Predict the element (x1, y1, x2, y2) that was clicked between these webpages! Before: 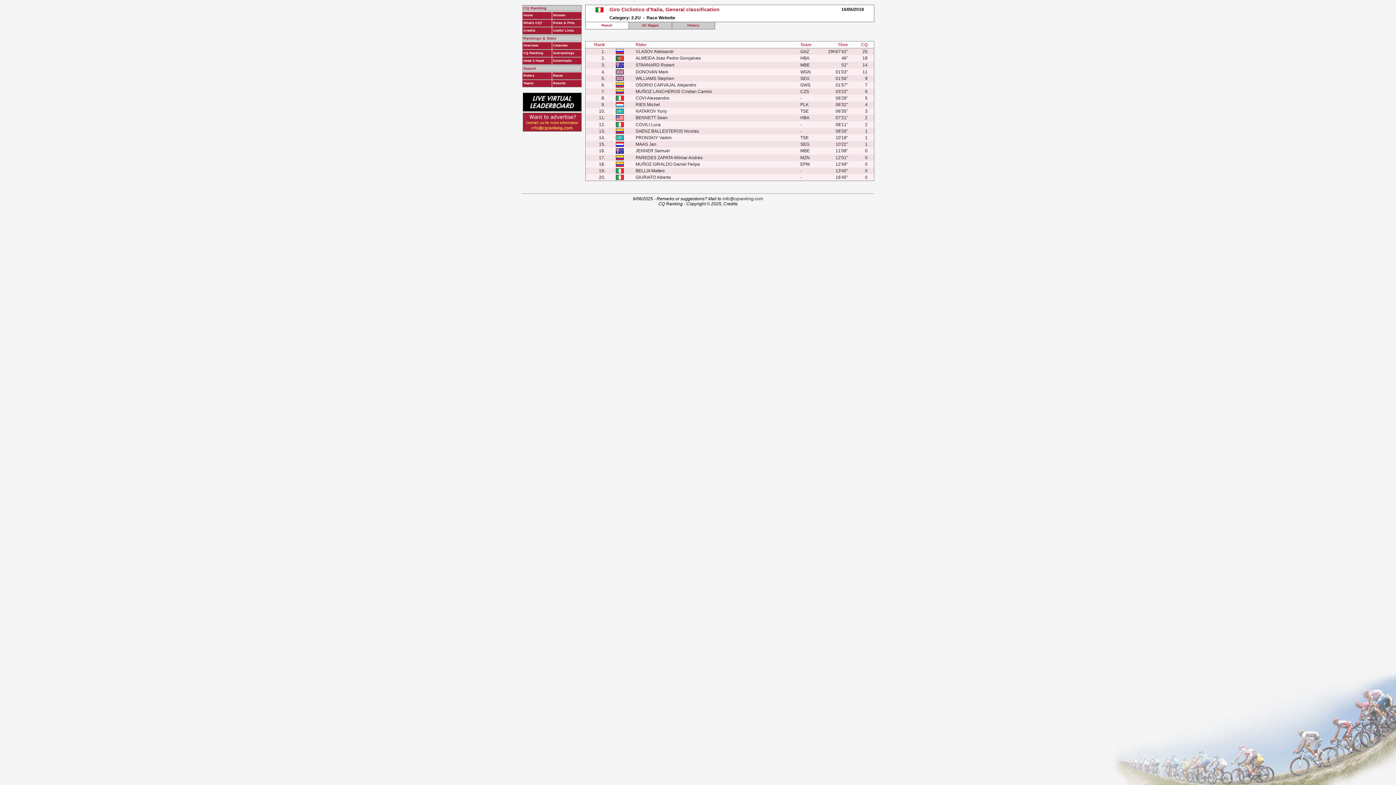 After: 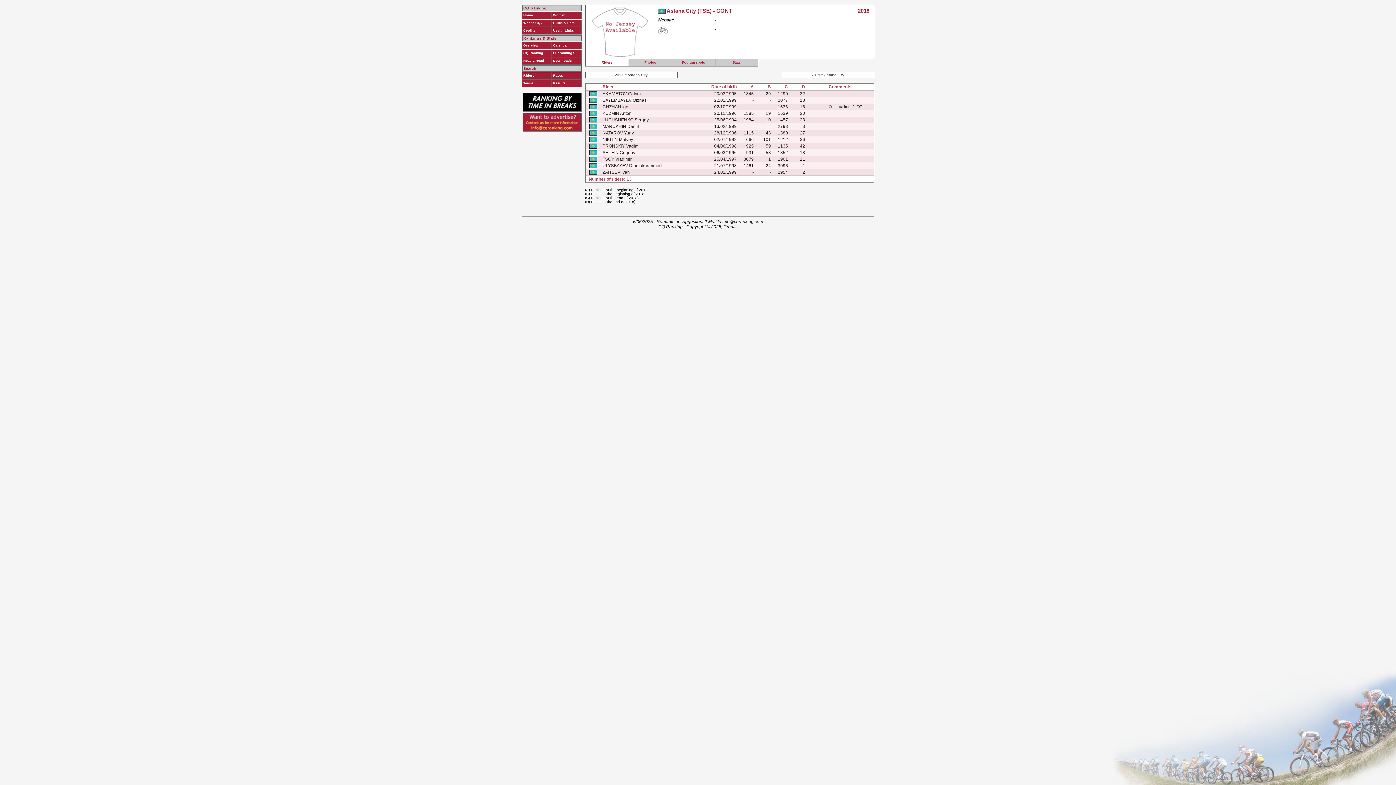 Action: bbox: (800, 135, 808, 140) label: TSE